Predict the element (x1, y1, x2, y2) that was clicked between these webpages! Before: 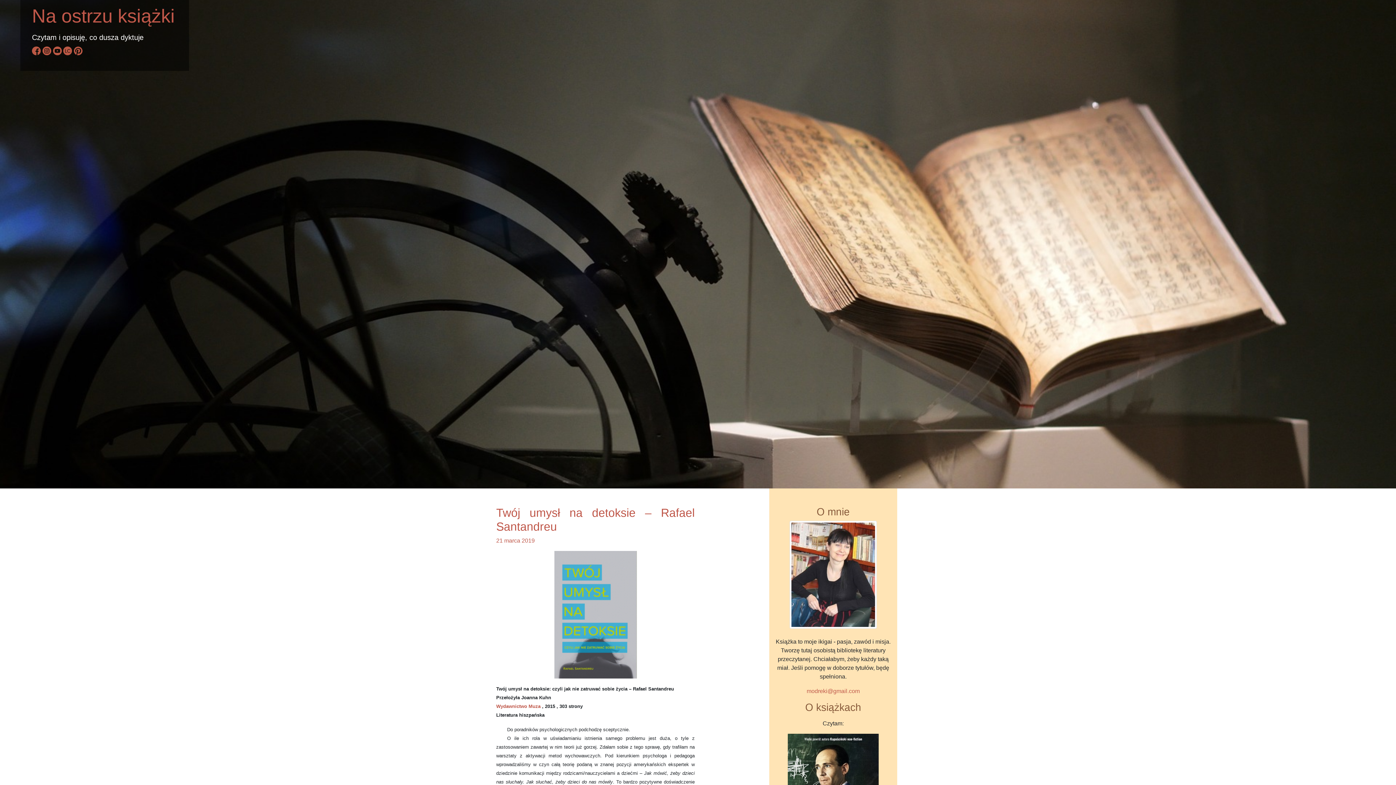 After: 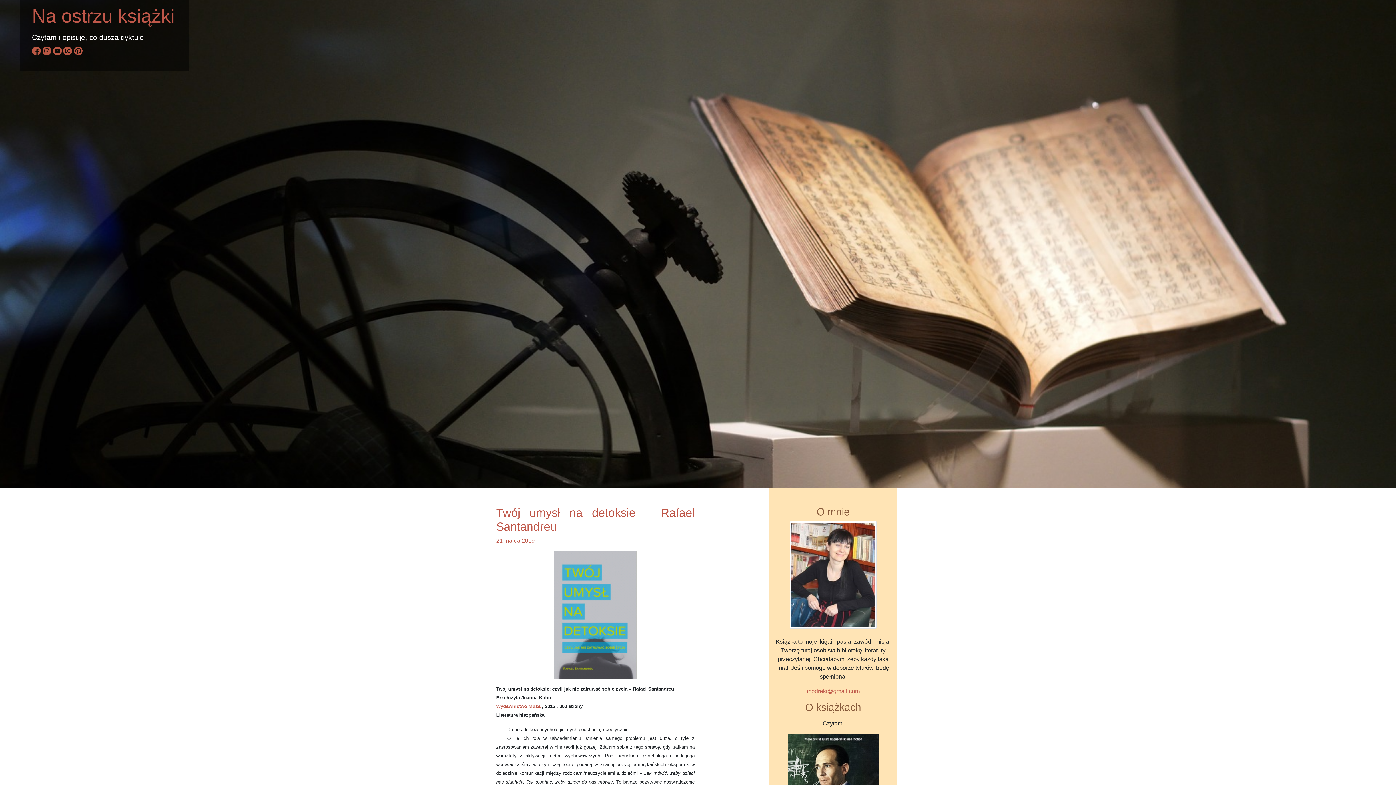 Action: bbox: (496, 537, 534, 544) label: 21 marca 2019